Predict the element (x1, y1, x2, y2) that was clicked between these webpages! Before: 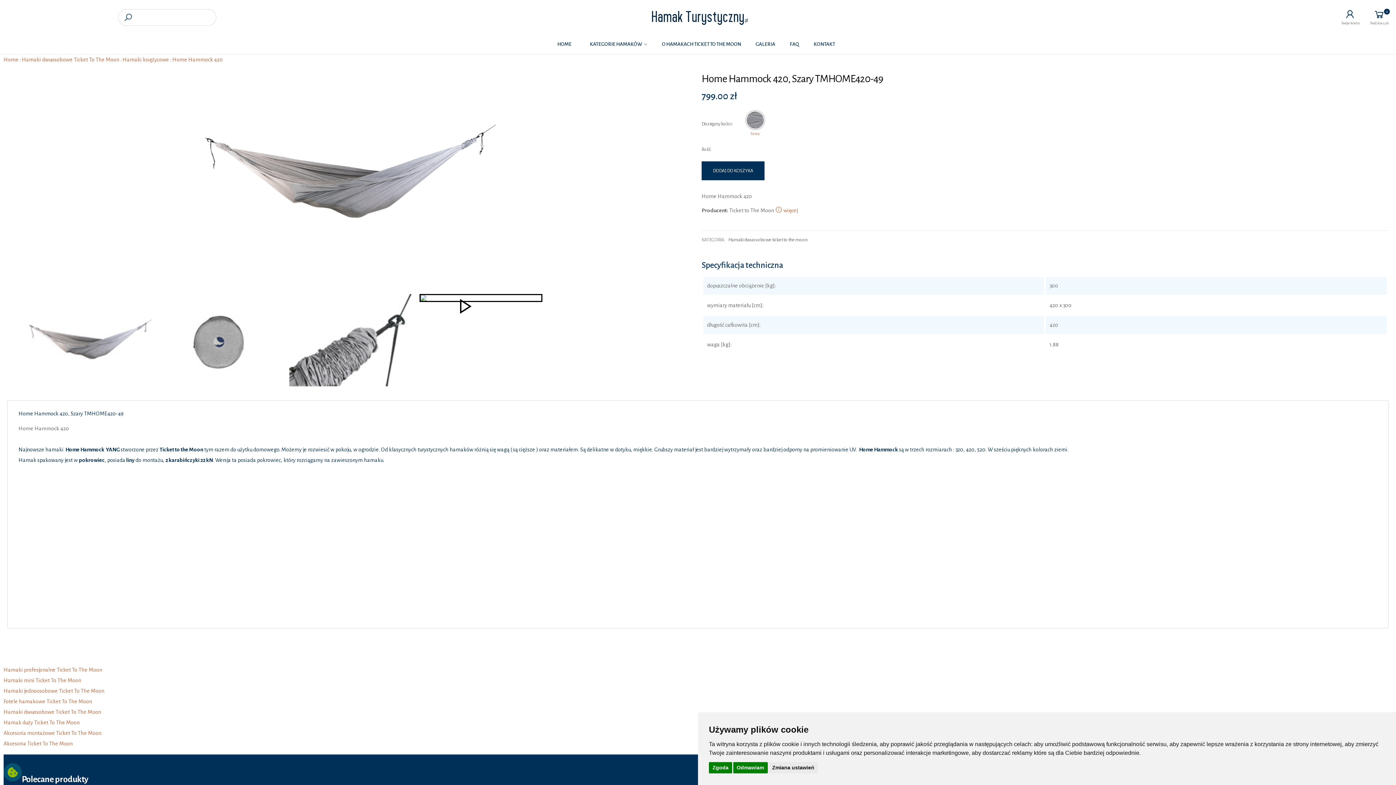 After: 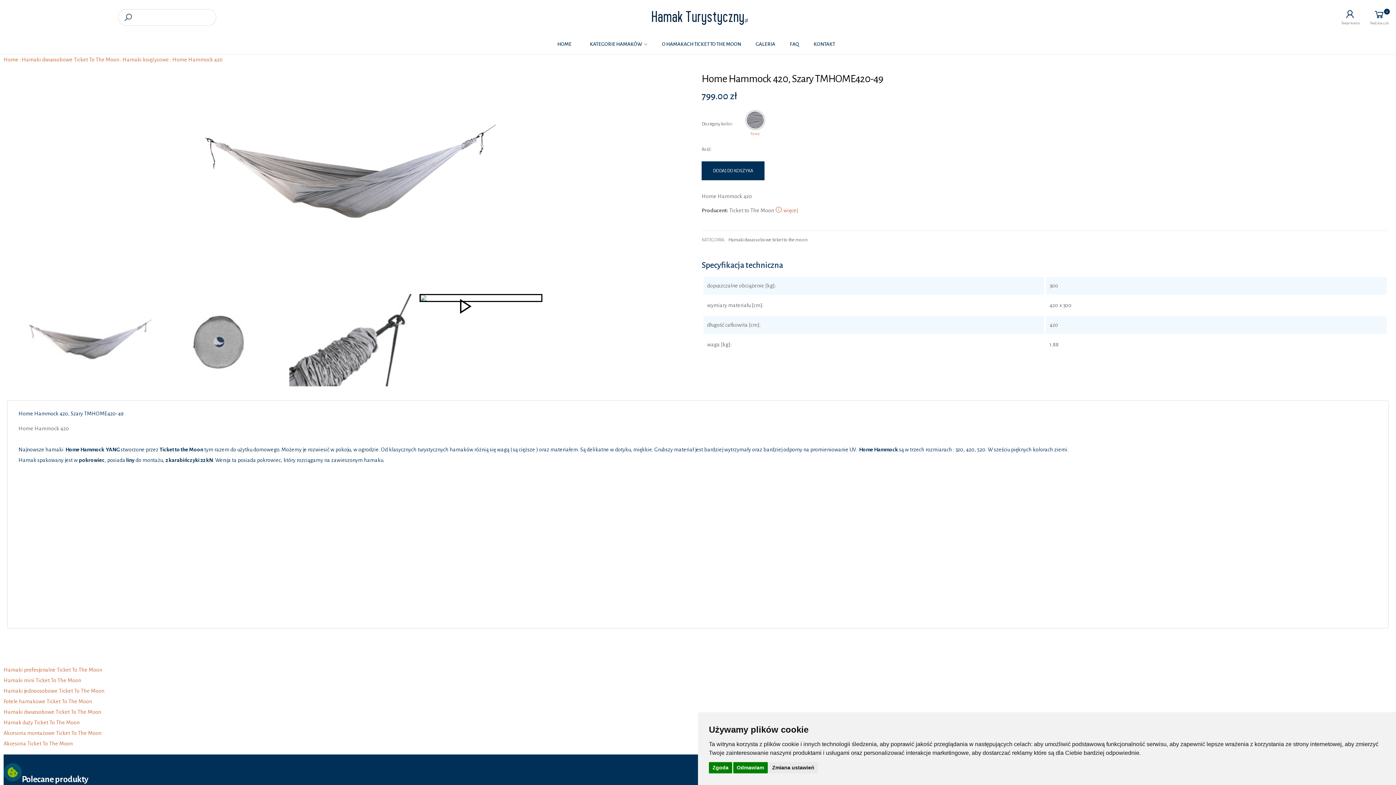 Action: bbox: (745, 110, 765, 137) label: Szary